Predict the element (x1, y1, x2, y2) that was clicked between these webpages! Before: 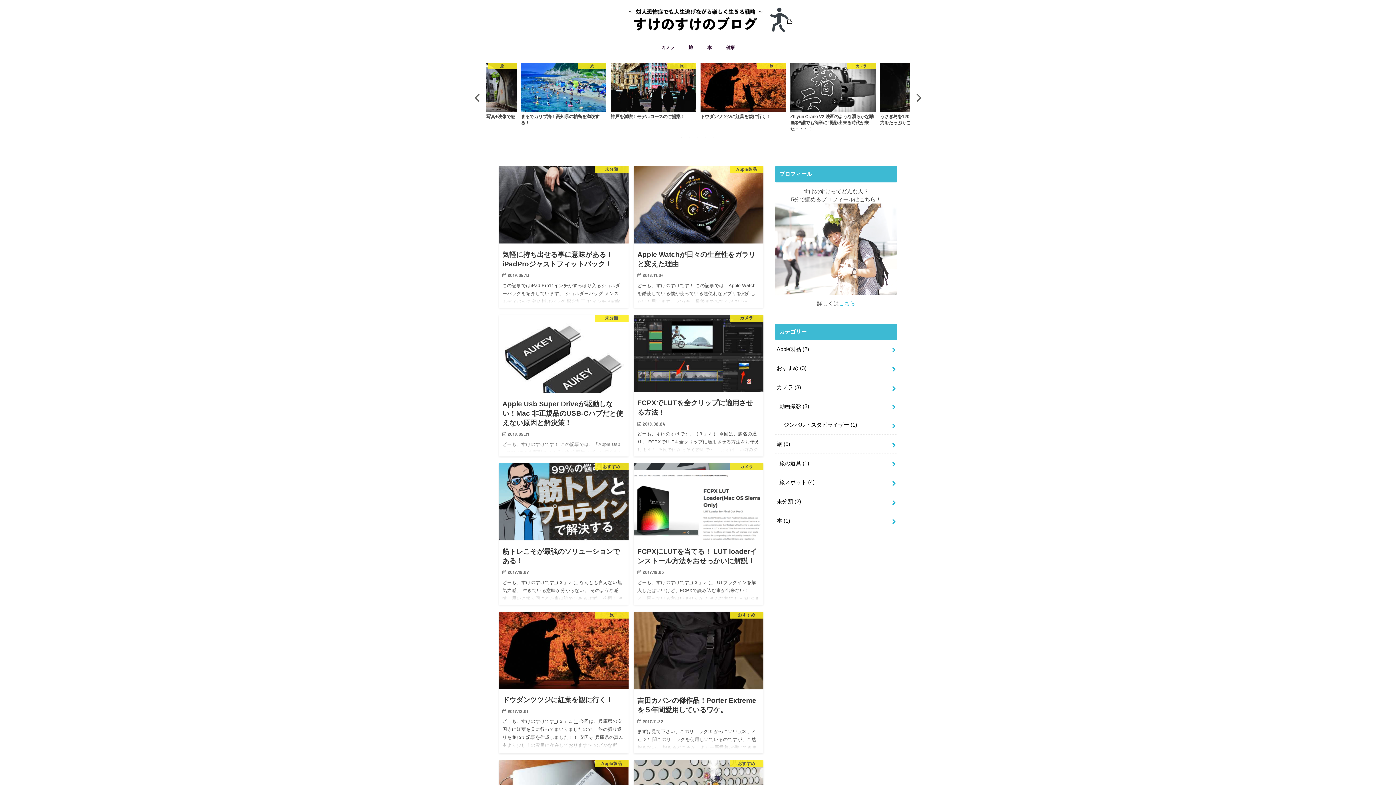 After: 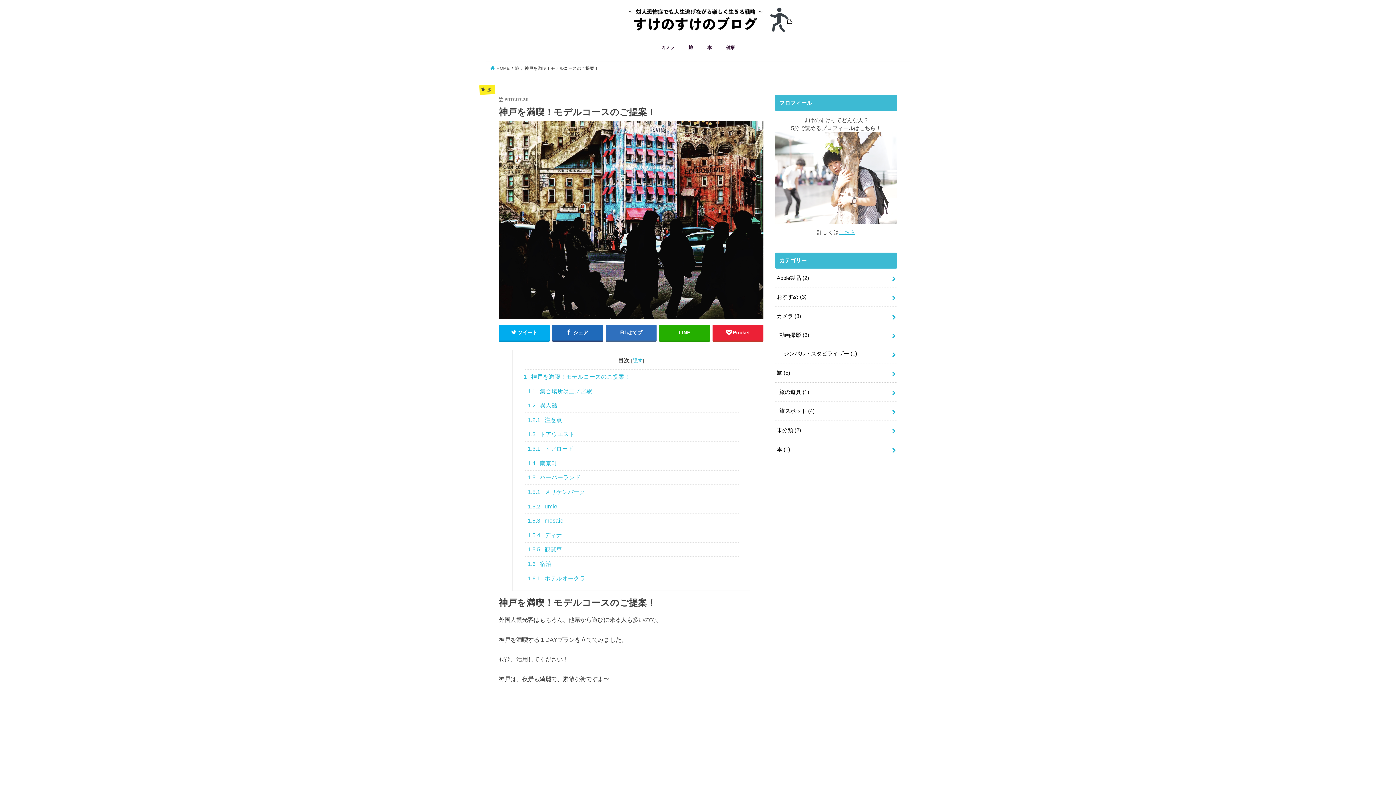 Action: bbox: (518, 61, 608, 119) label: 旅
神戸を満喫！モデルコースのご提案！